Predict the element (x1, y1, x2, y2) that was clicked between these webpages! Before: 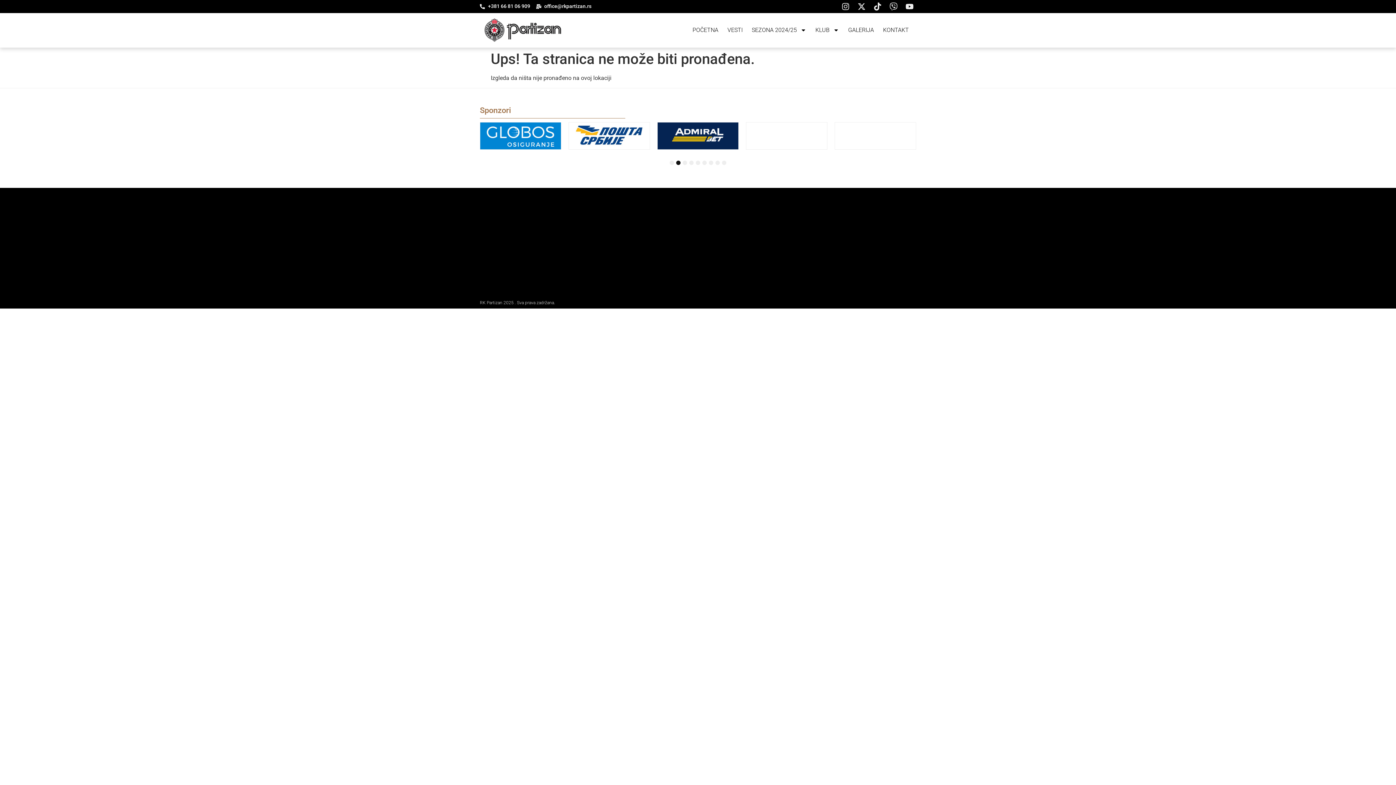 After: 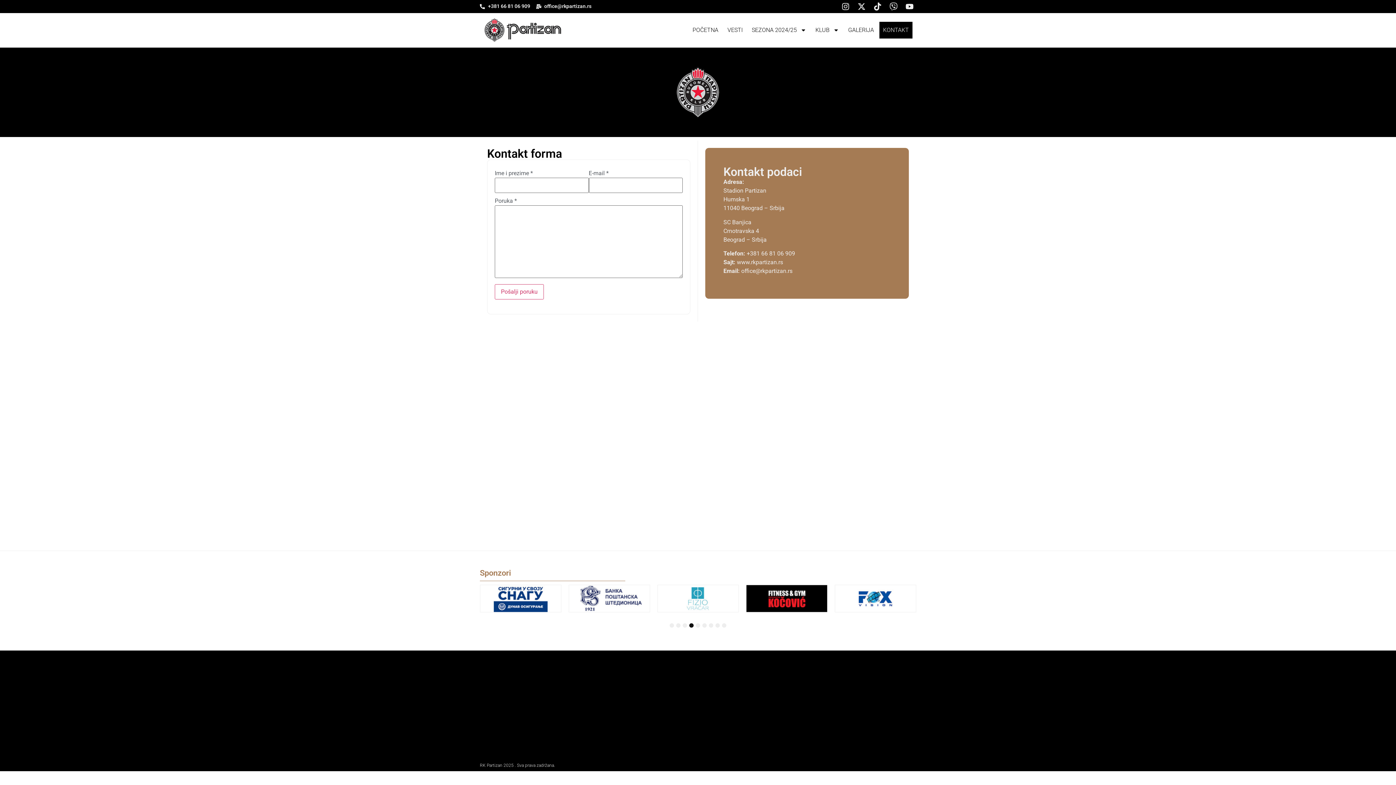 Action: bbox: (879, 21, 912, 38) label: KONTAKT